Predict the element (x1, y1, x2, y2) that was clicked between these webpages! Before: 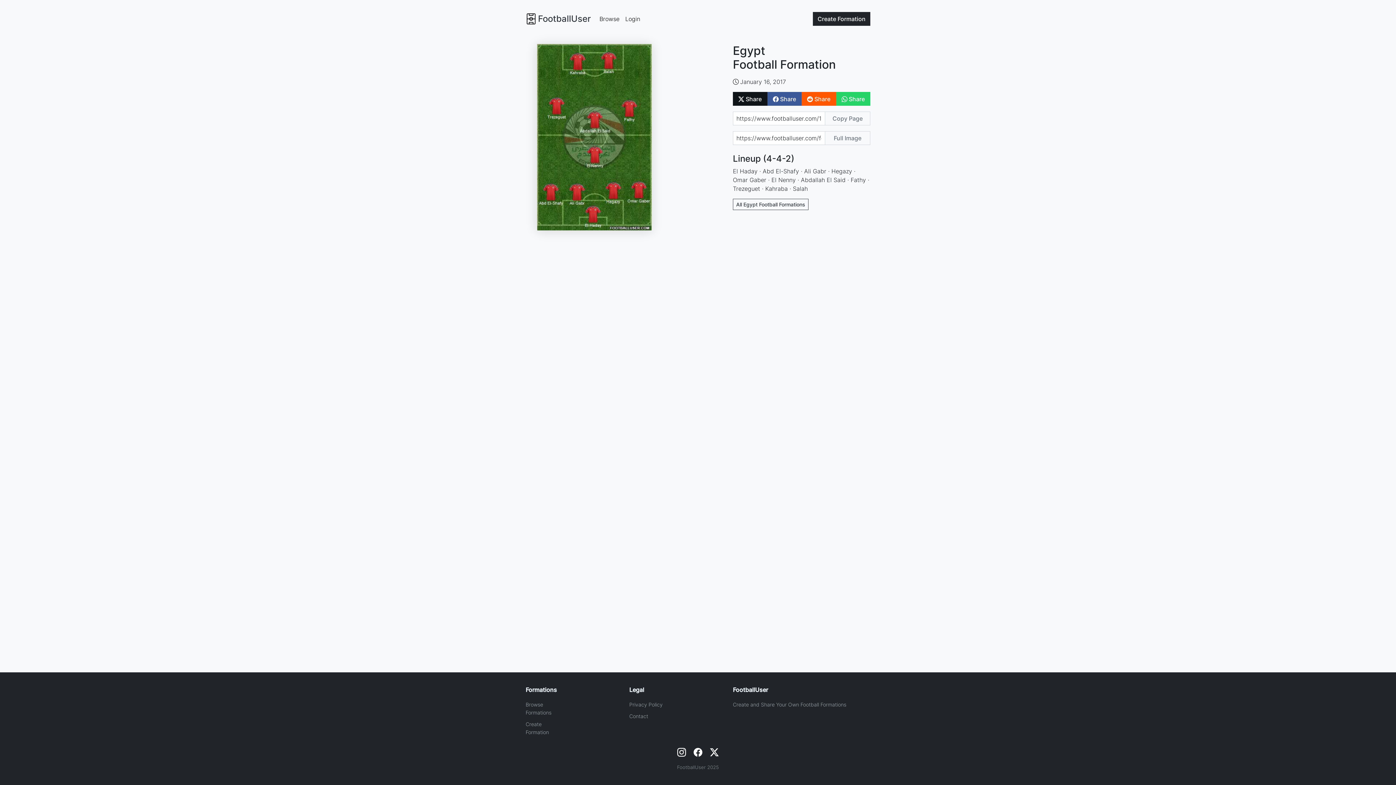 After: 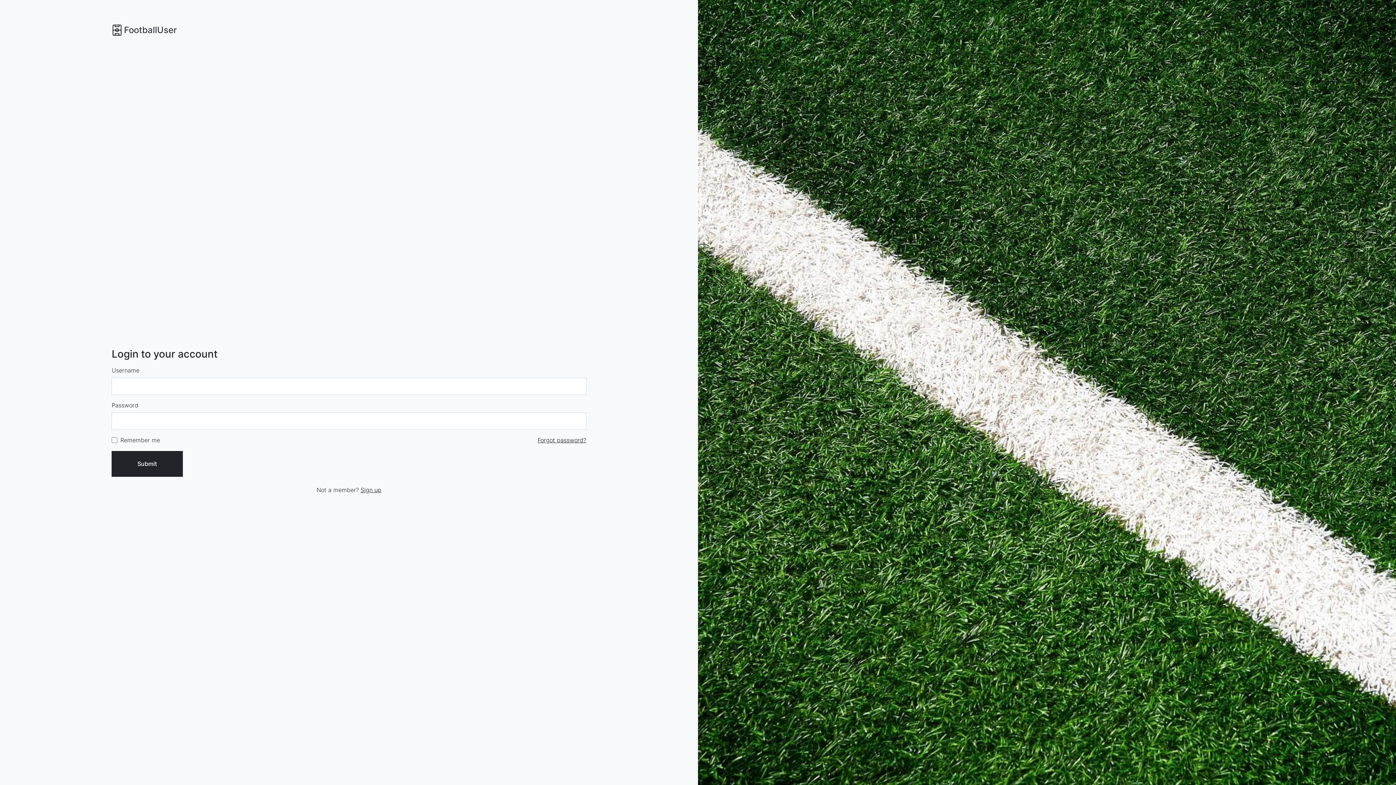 Action: label: Login bbox: (622, 11, 643, 26)